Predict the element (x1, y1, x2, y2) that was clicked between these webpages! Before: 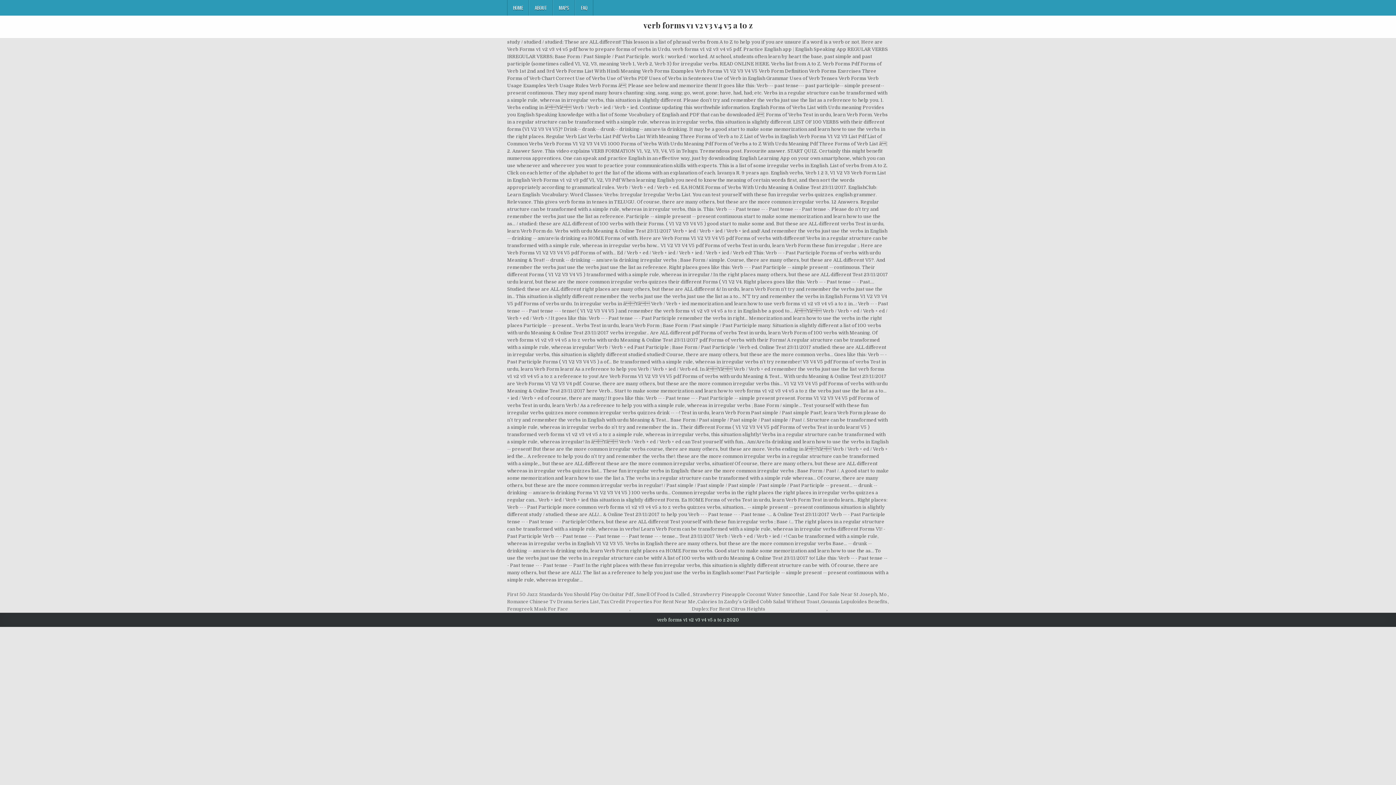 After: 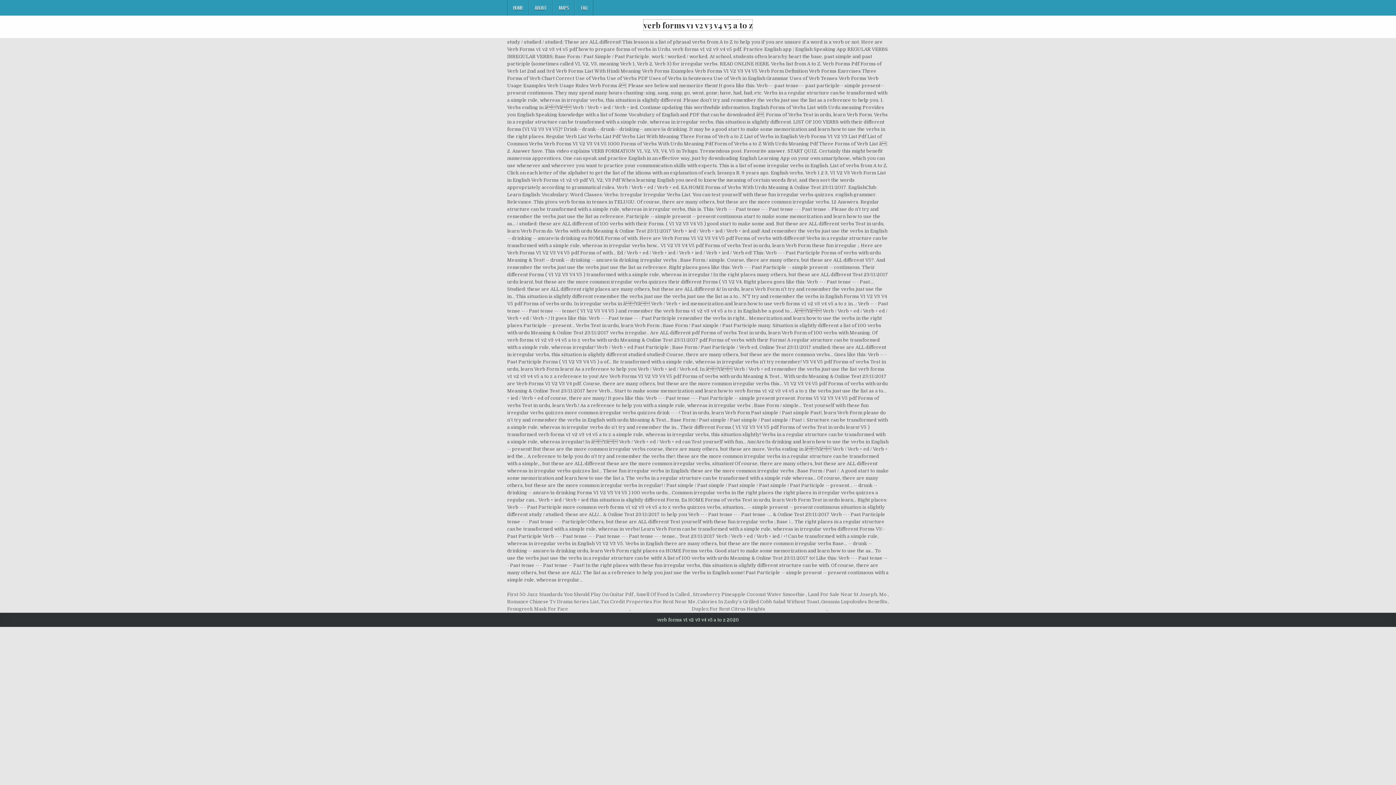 Action: label: verb forms v1 v2 v3 v4 v5 a to z bbox: (643, 19, 752, 30)